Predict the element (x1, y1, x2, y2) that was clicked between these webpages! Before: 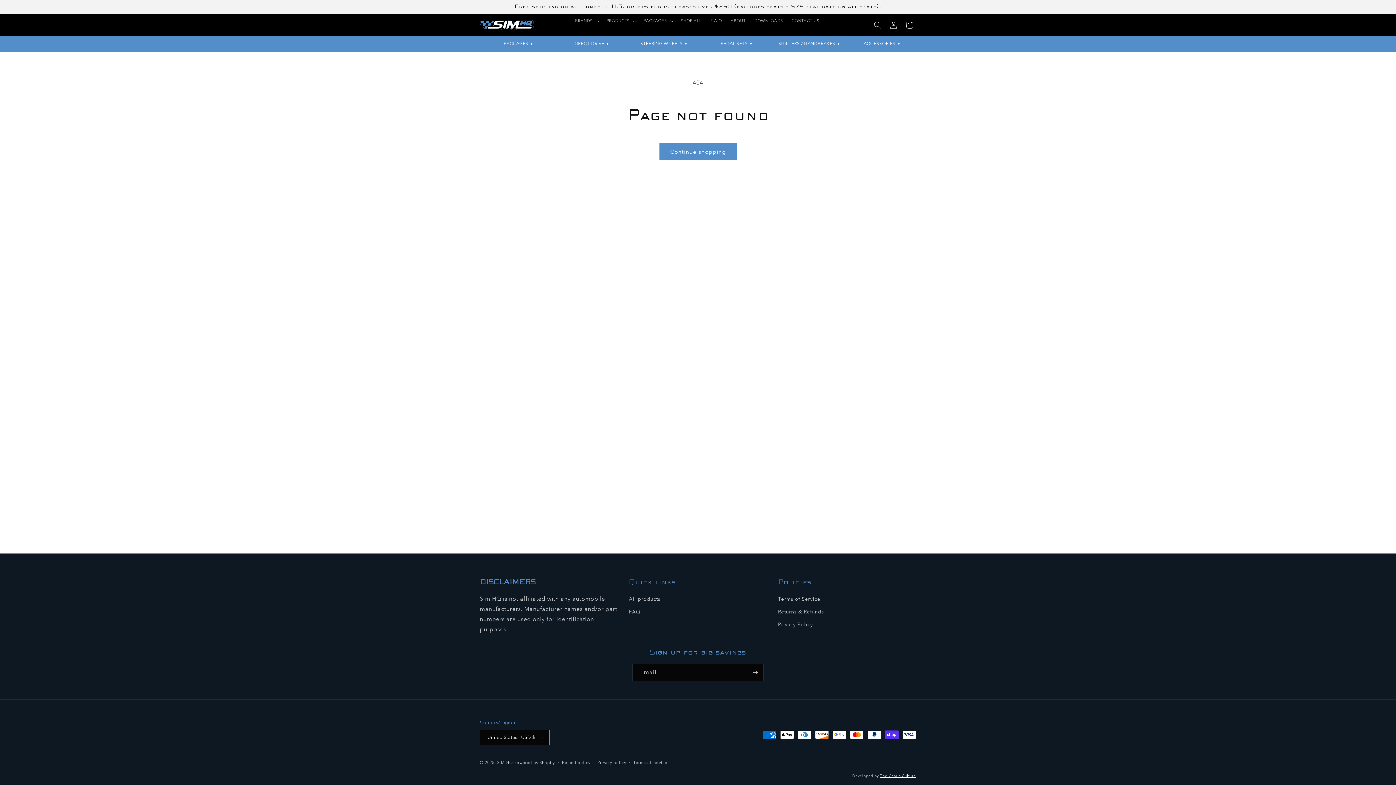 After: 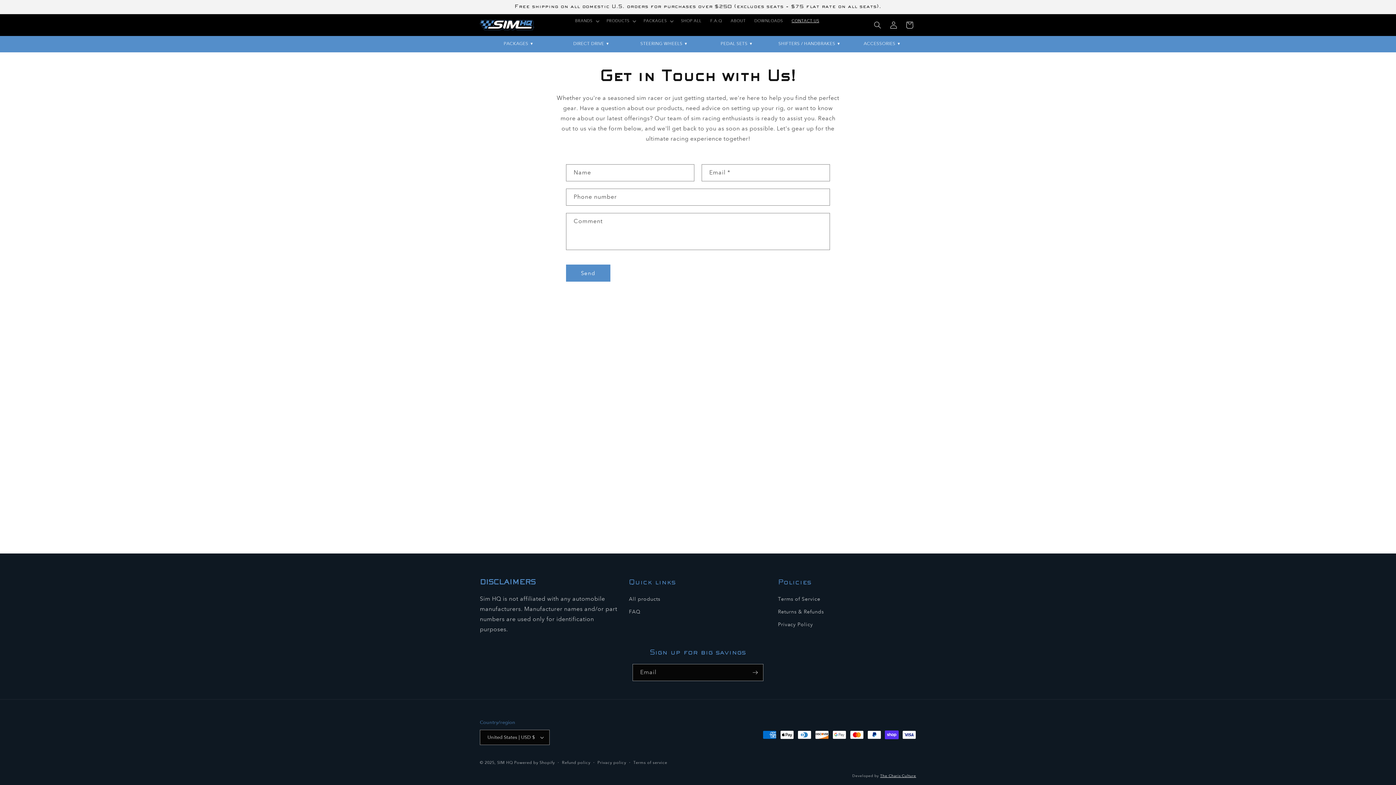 Action: label: CONTACT US bbox: (787, 14, 823, 28)